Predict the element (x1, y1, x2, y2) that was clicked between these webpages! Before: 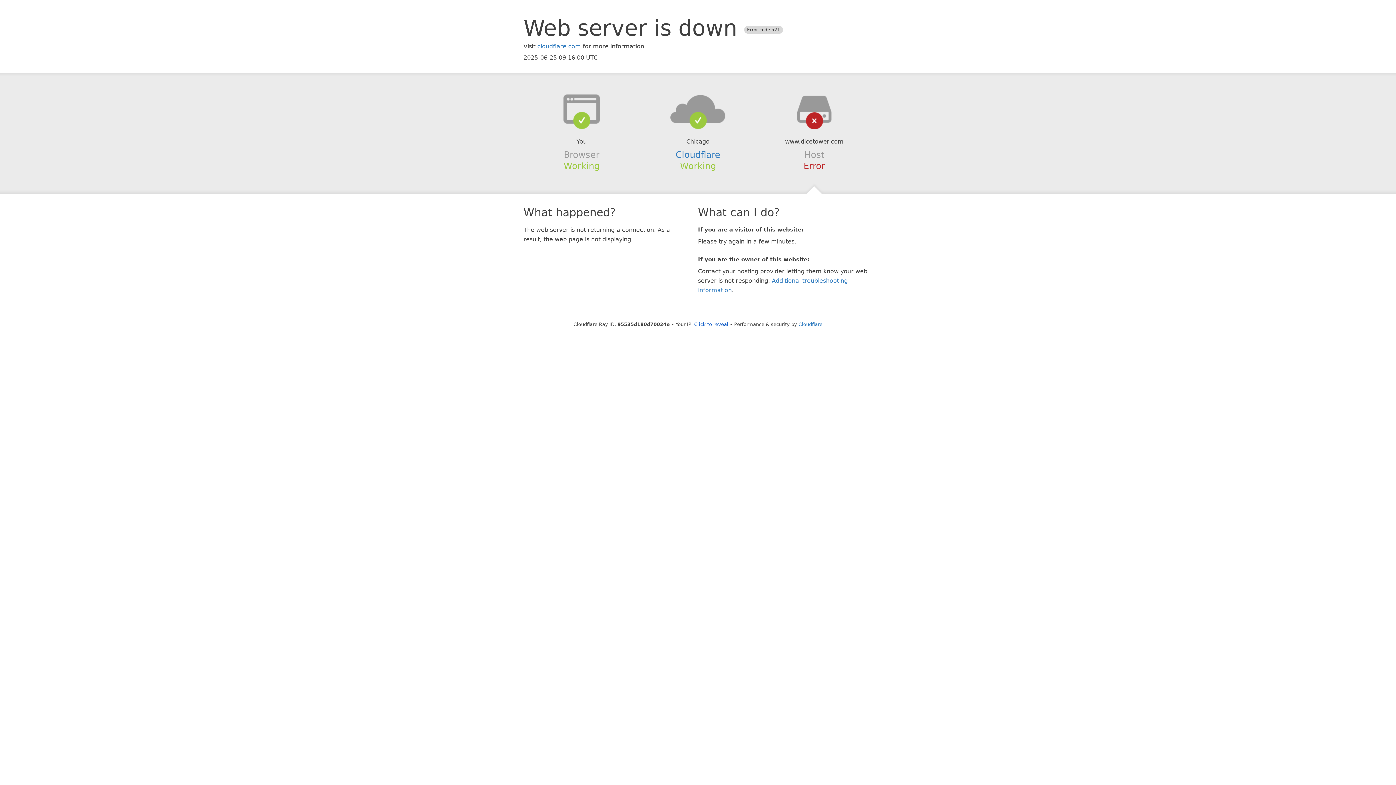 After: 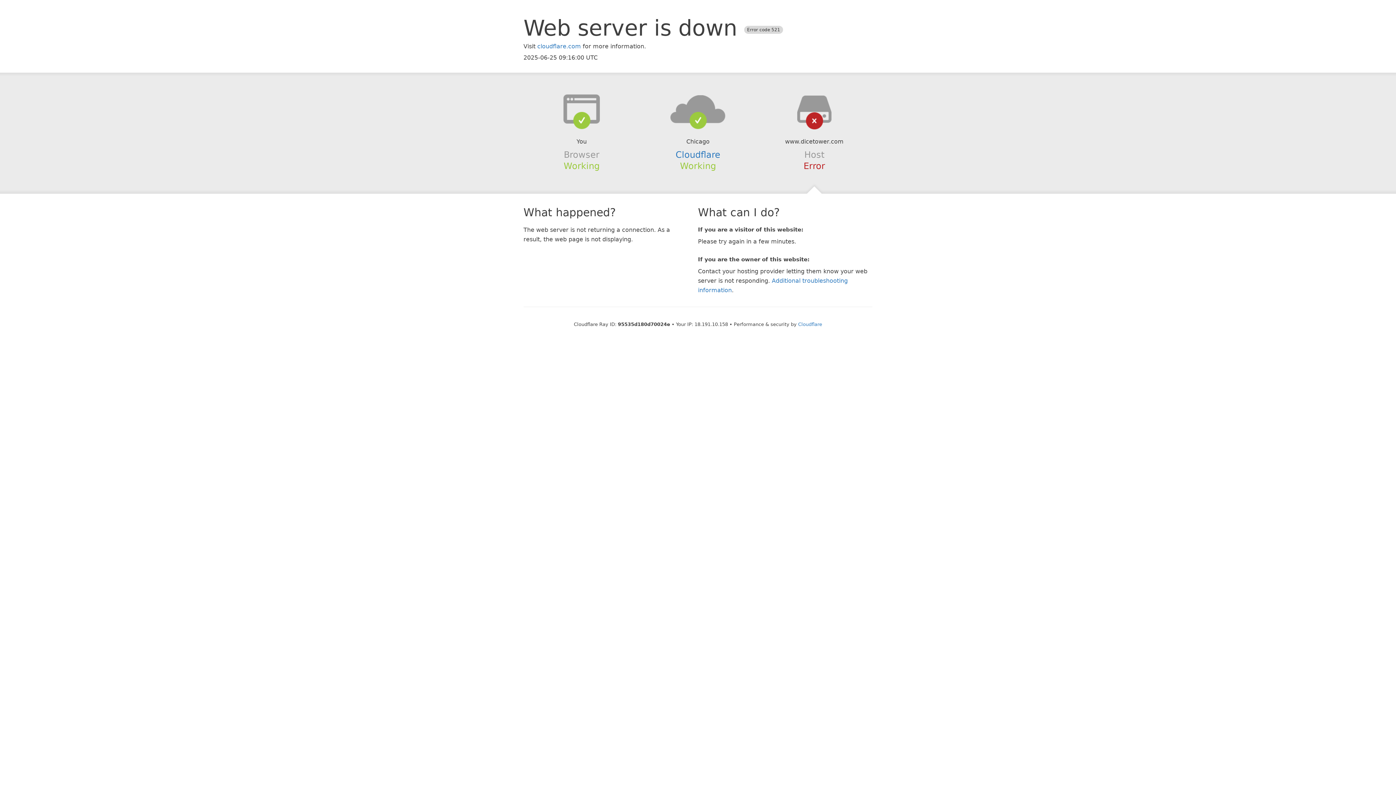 Action: bbox: (694, 321, 728, 327) label: Click to reveal